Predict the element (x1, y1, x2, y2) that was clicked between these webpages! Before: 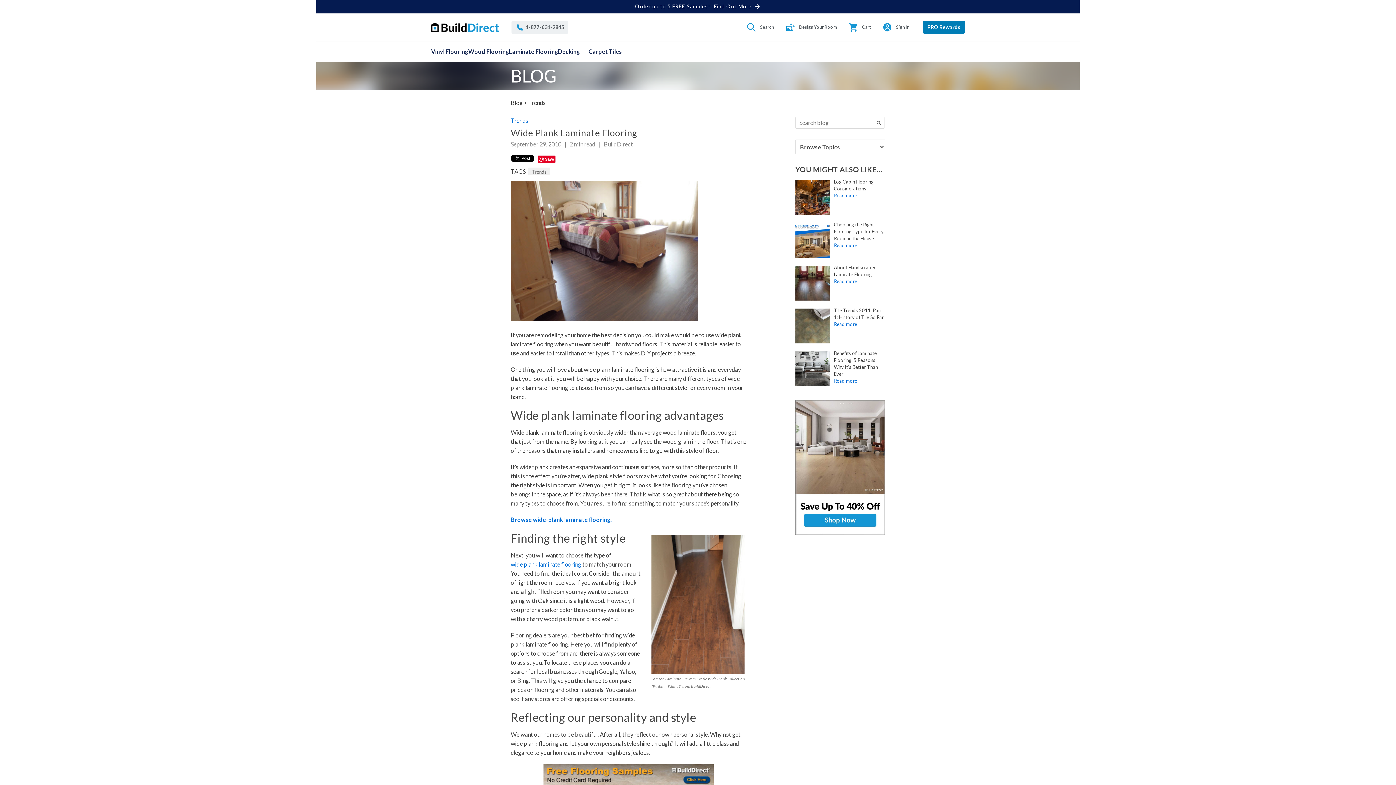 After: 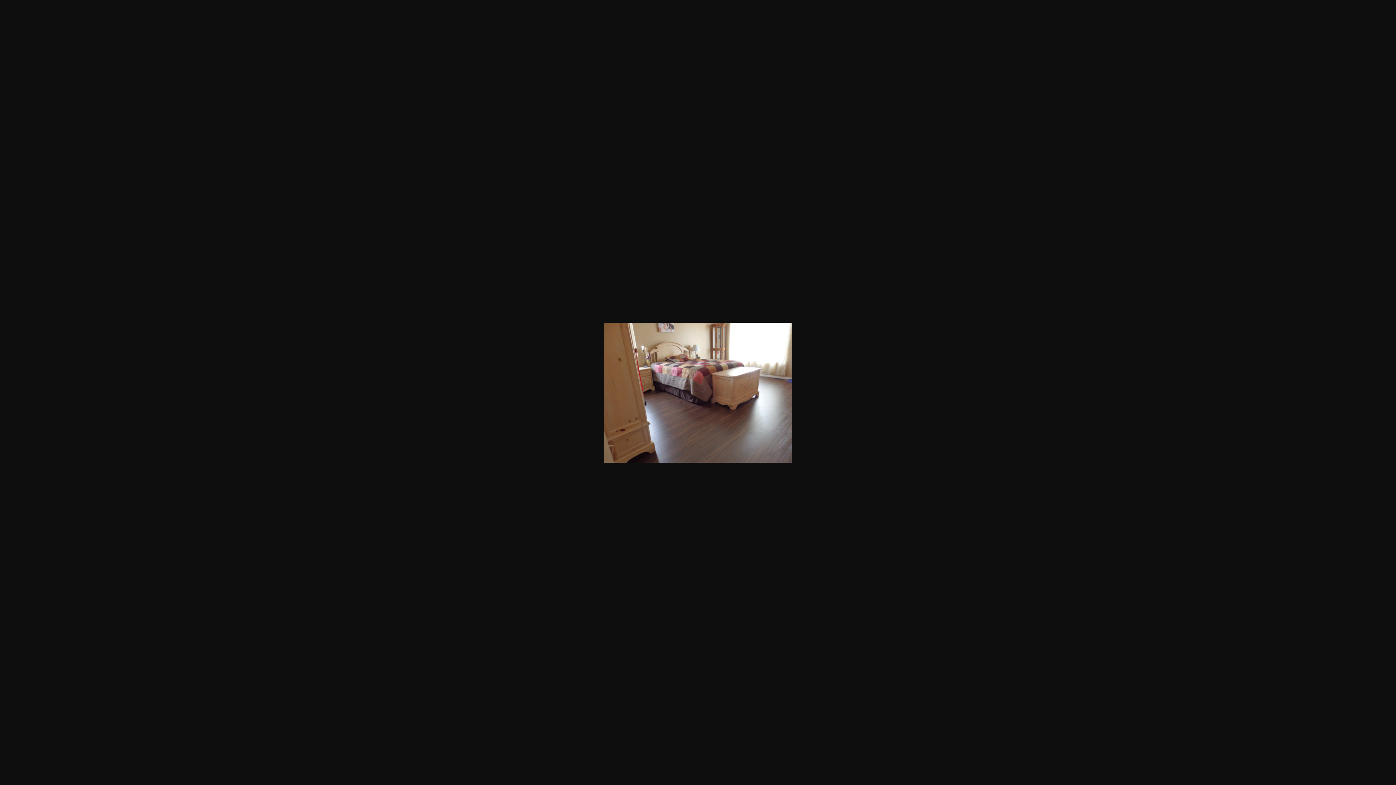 Action: bbox: (510, 181, 698, 323)